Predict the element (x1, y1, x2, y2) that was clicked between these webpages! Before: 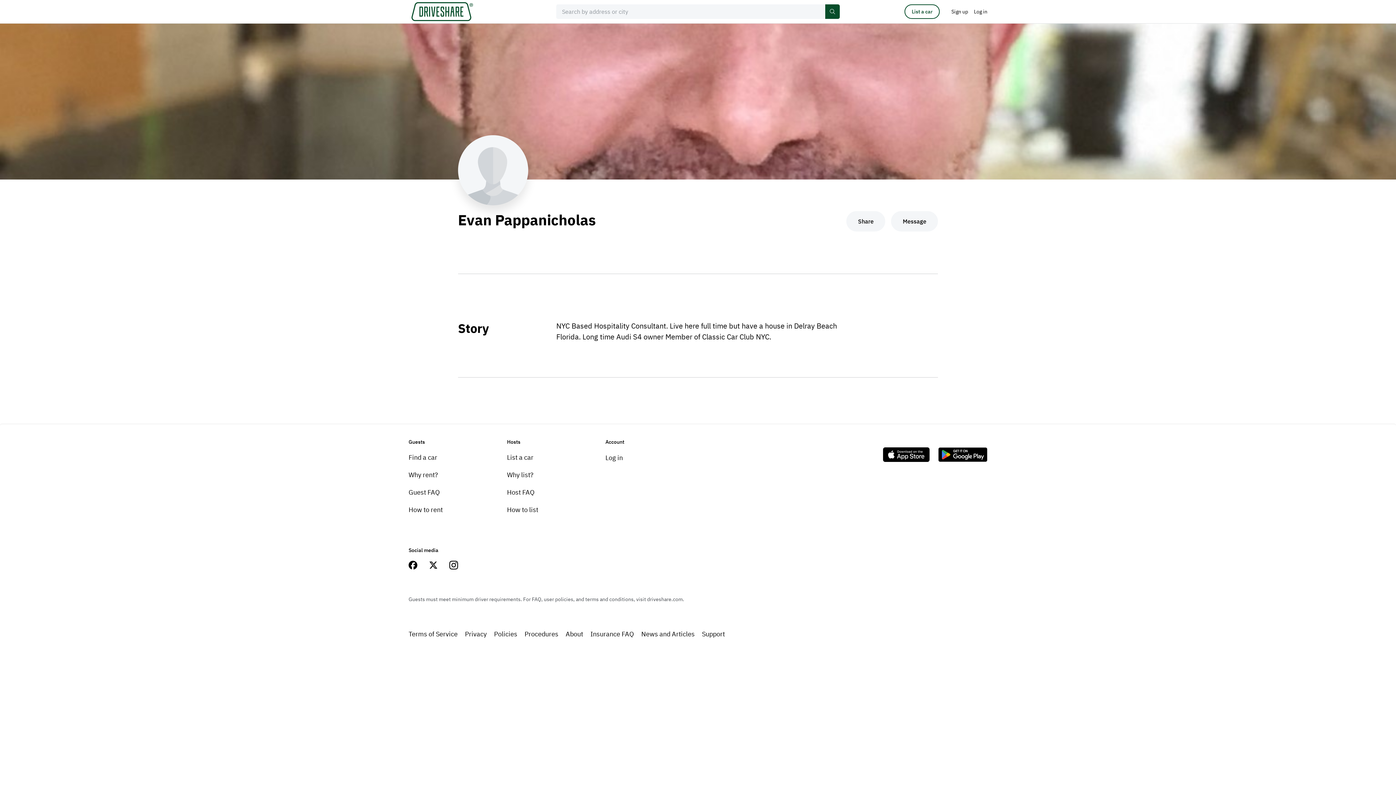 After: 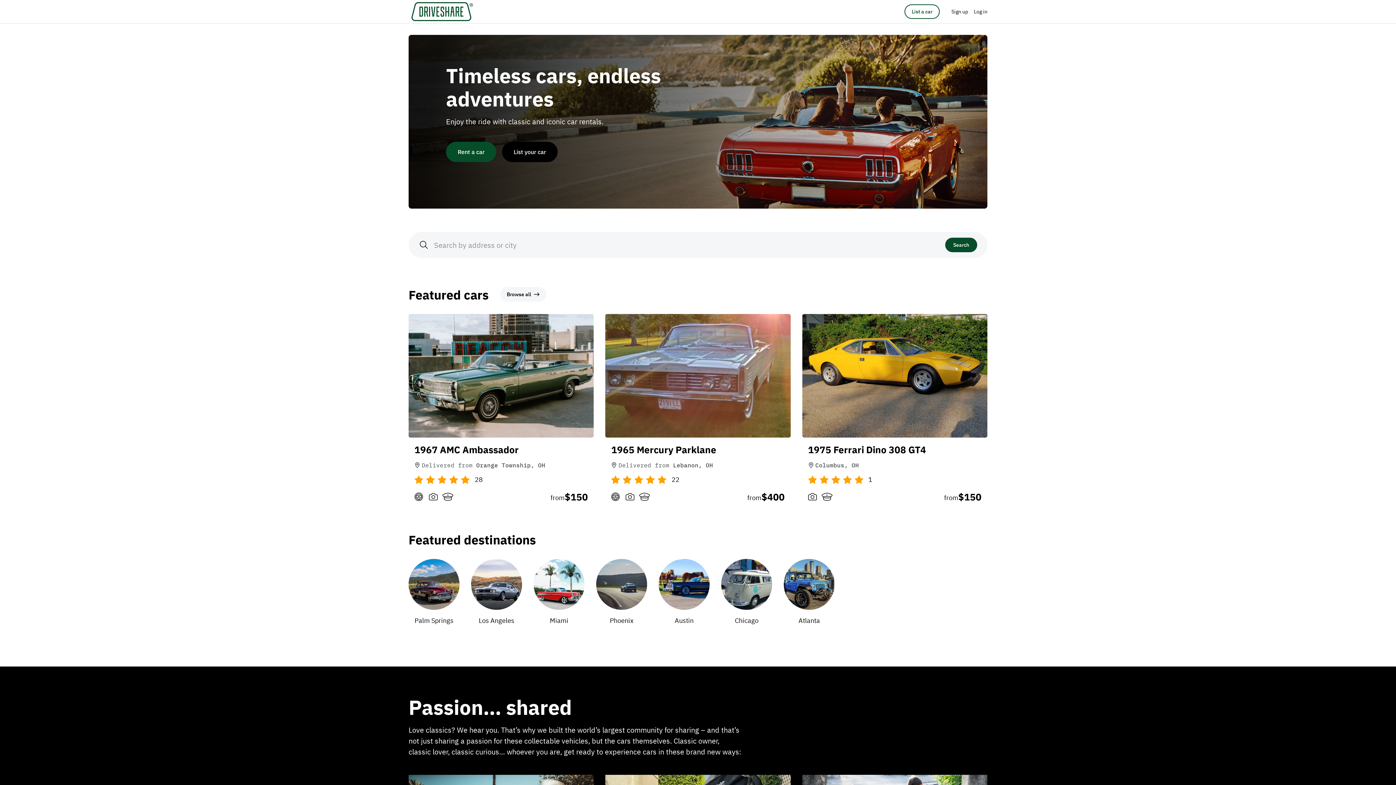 Action: bbox: (411, 2, 473, 21)